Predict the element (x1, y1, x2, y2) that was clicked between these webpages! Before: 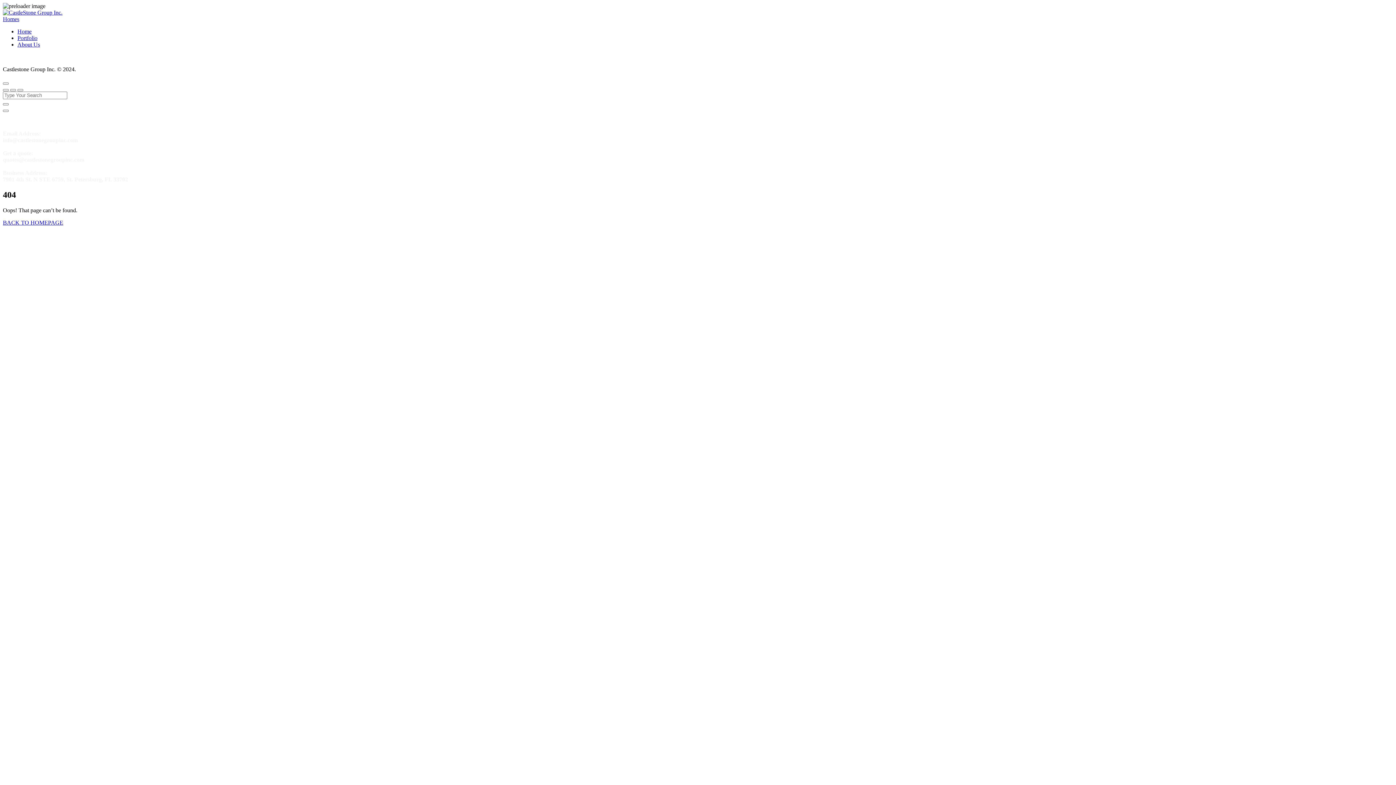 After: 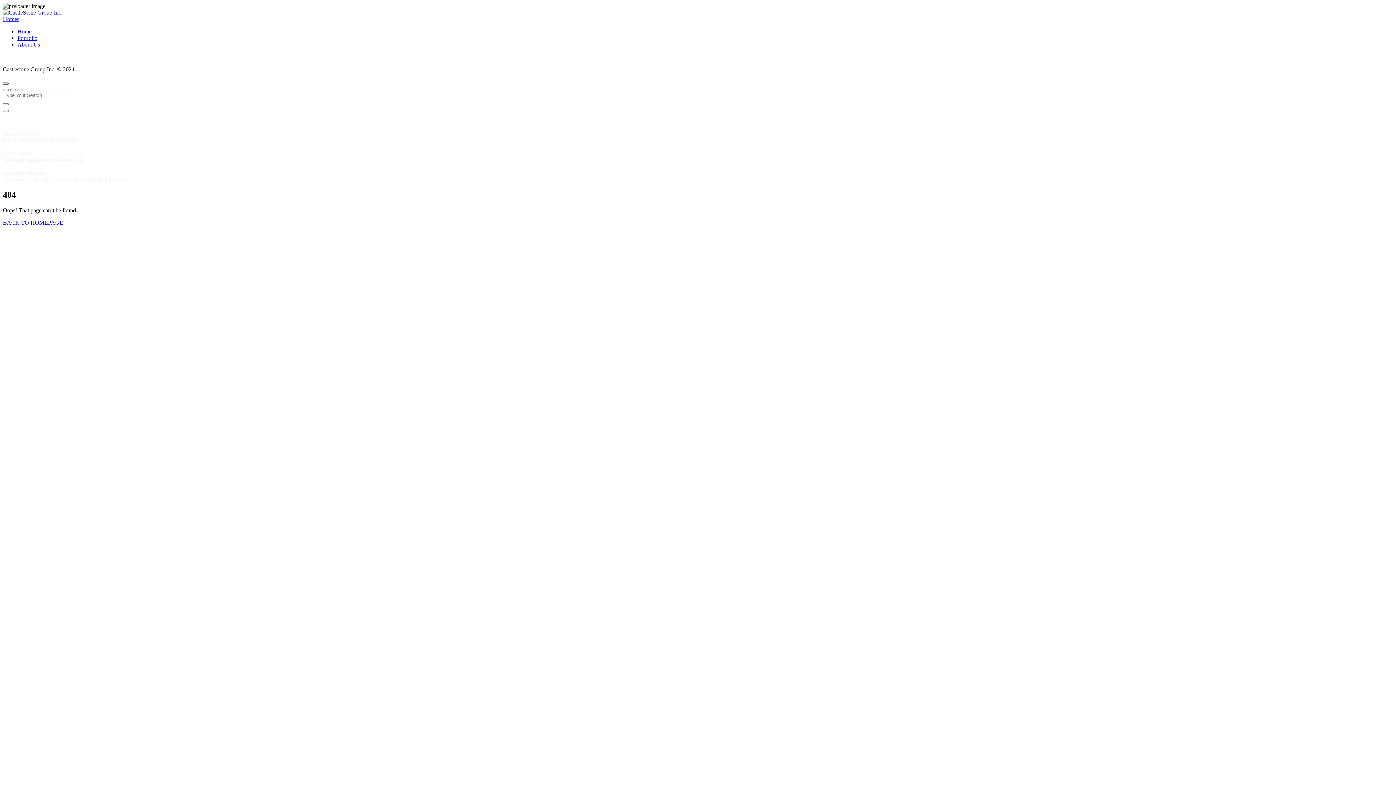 Action: bbox: (2, 82, 8, 84)